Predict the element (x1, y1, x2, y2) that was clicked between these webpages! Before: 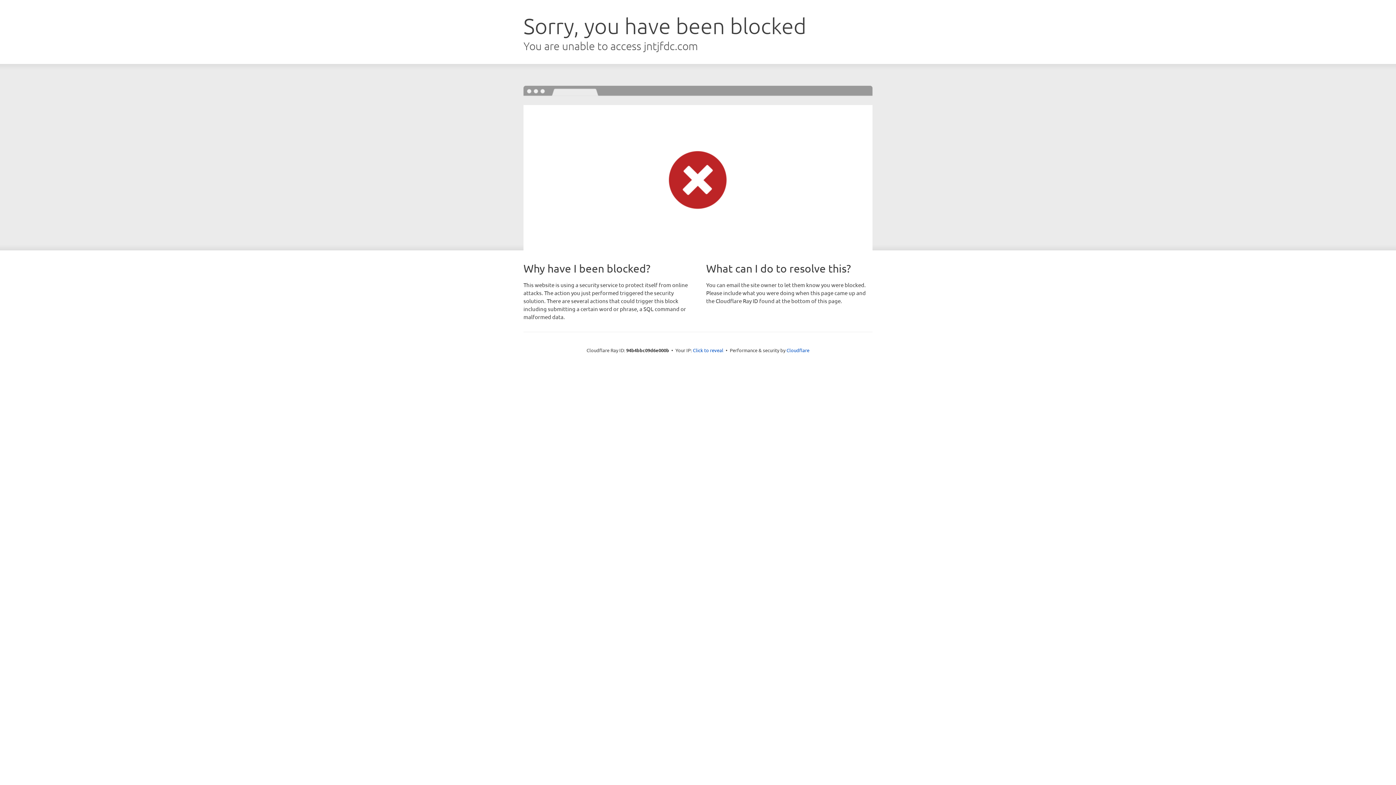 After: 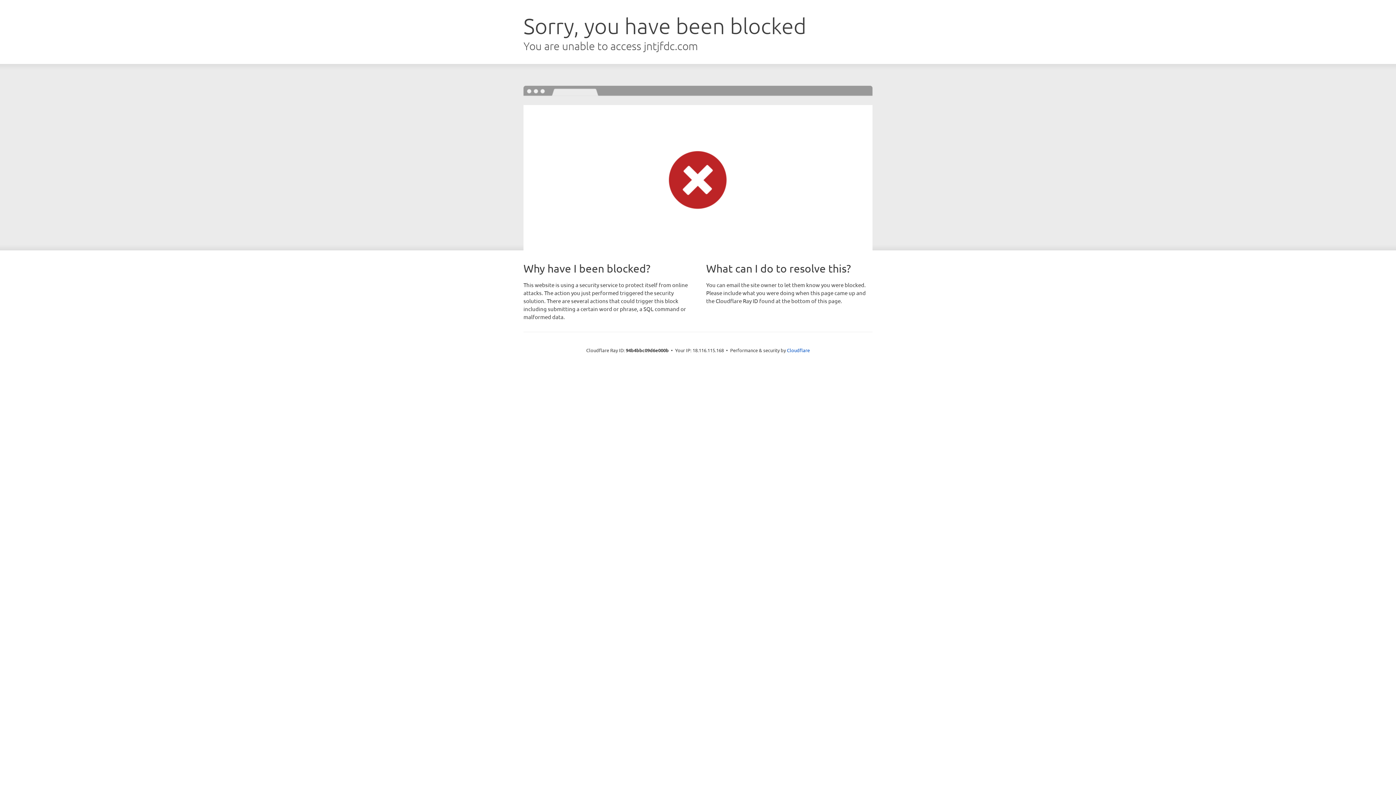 Action: label: Click to reveal bbox: (693, 346, 723, 353)